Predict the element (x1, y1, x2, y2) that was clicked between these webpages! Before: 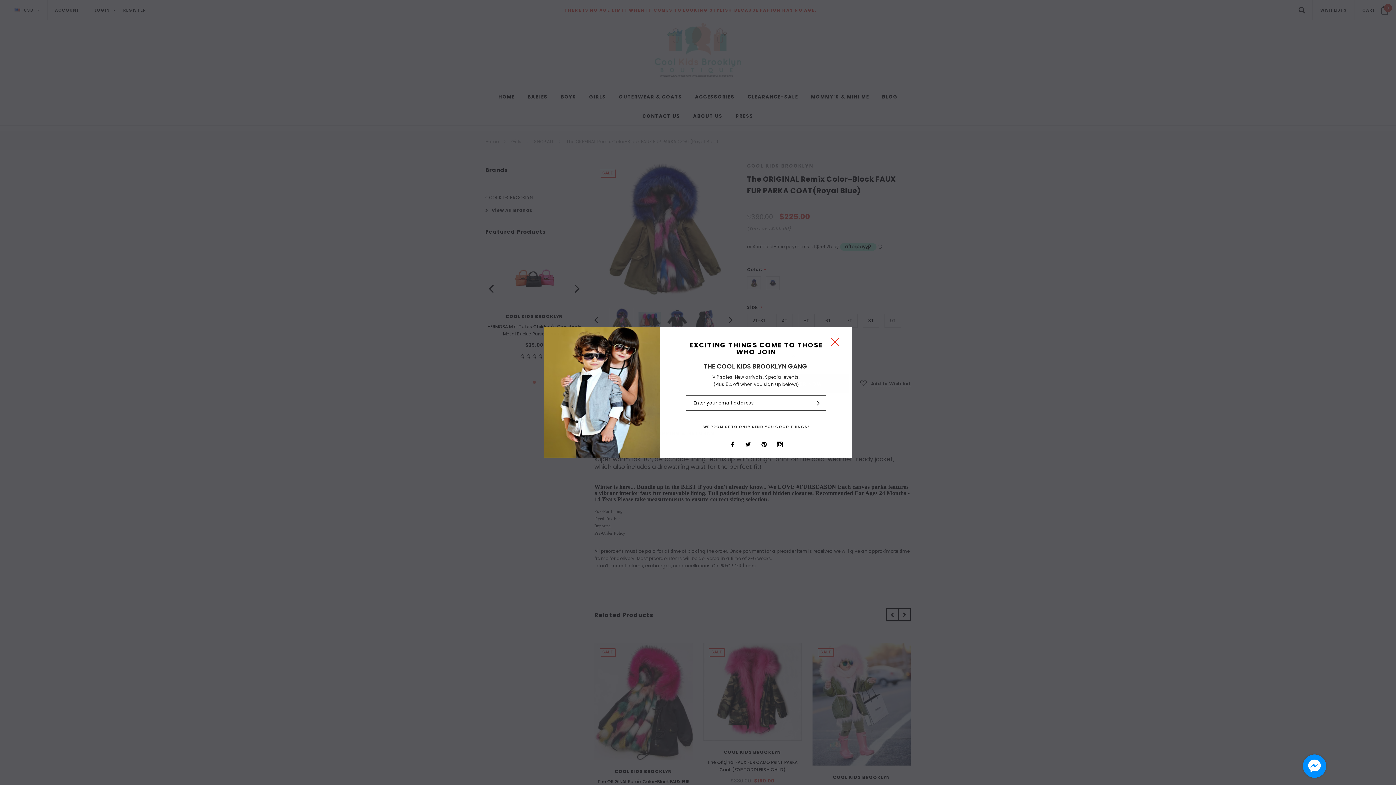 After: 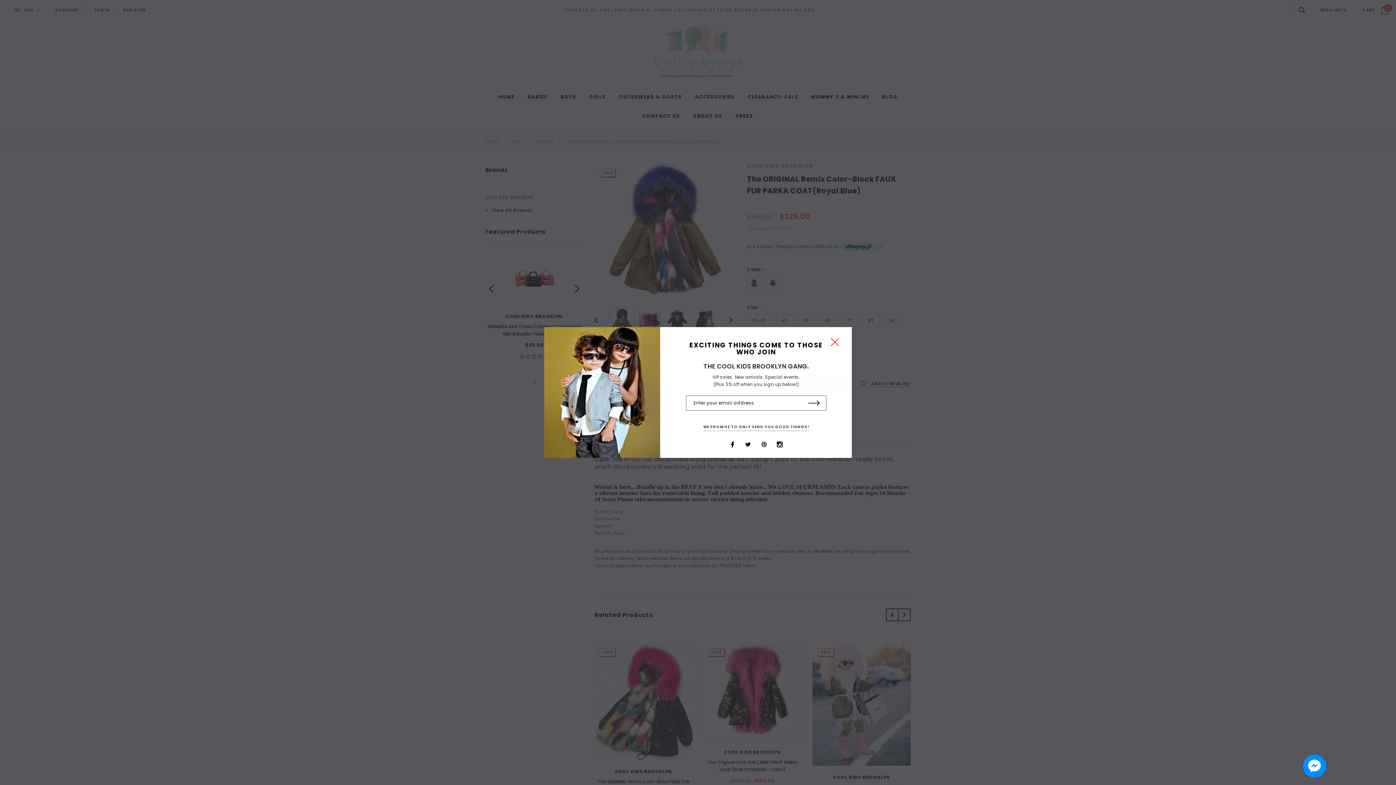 Action: bbox: (761, 441, 767, 447)